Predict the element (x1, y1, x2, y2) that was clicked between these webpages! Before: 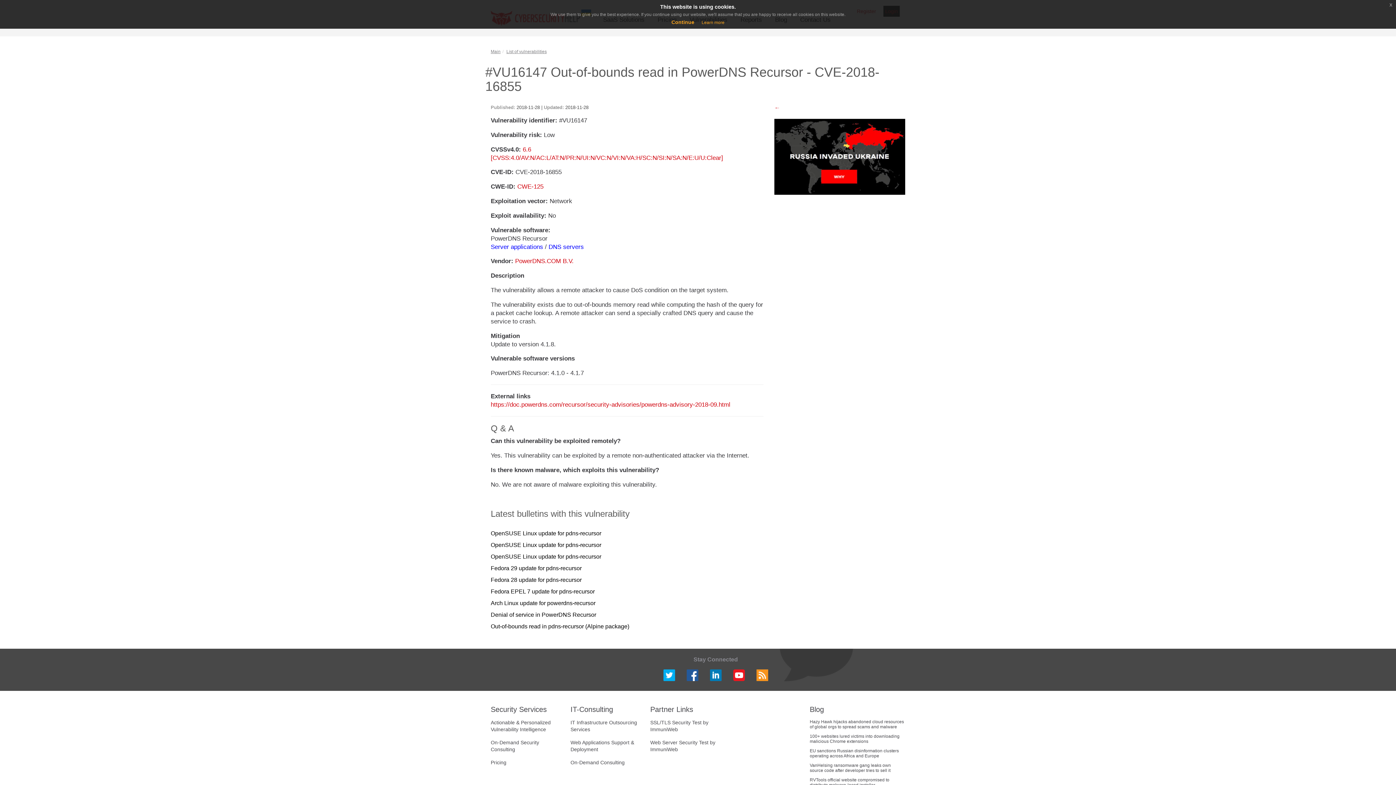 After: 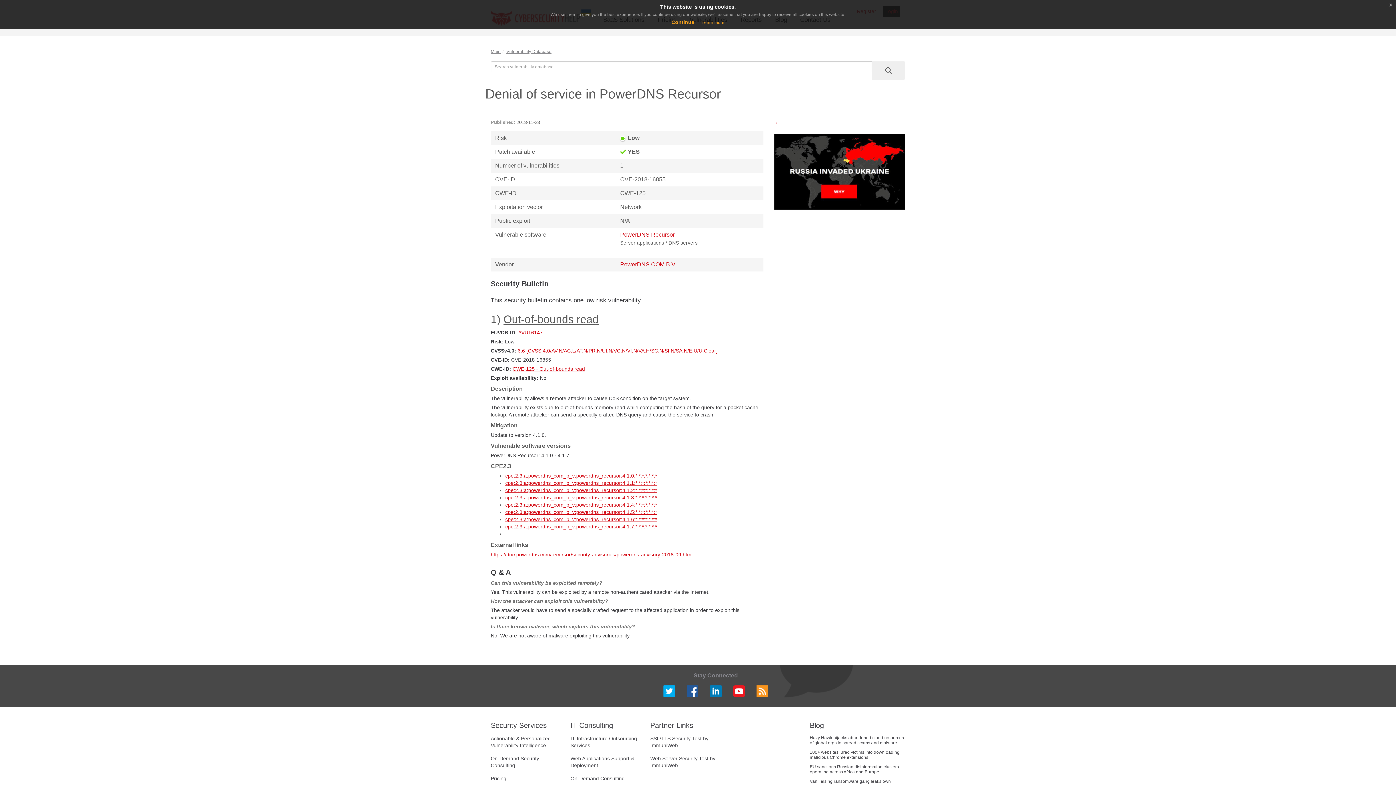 Action: bbox: (490, 612, 596, 618) label: Denial of service in PowerDNS Recursor